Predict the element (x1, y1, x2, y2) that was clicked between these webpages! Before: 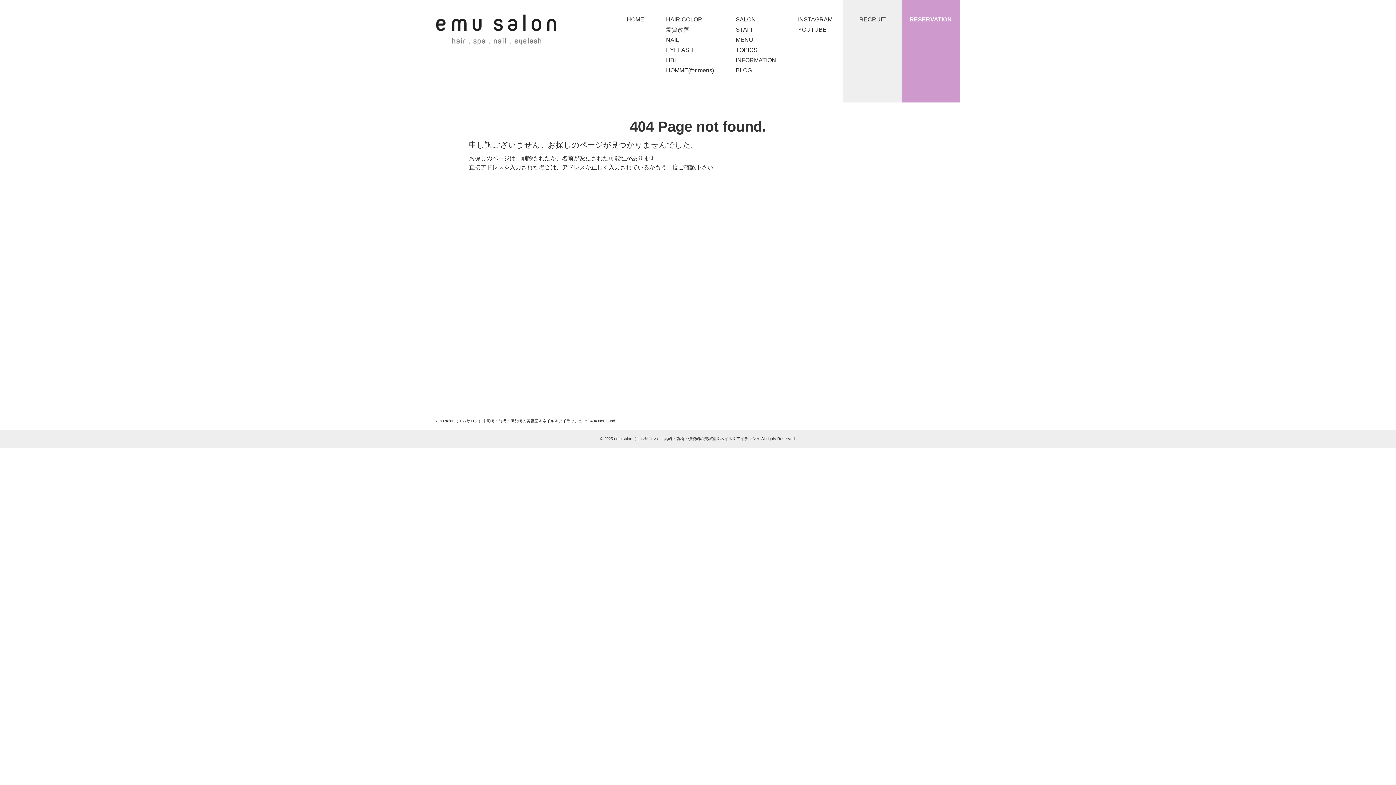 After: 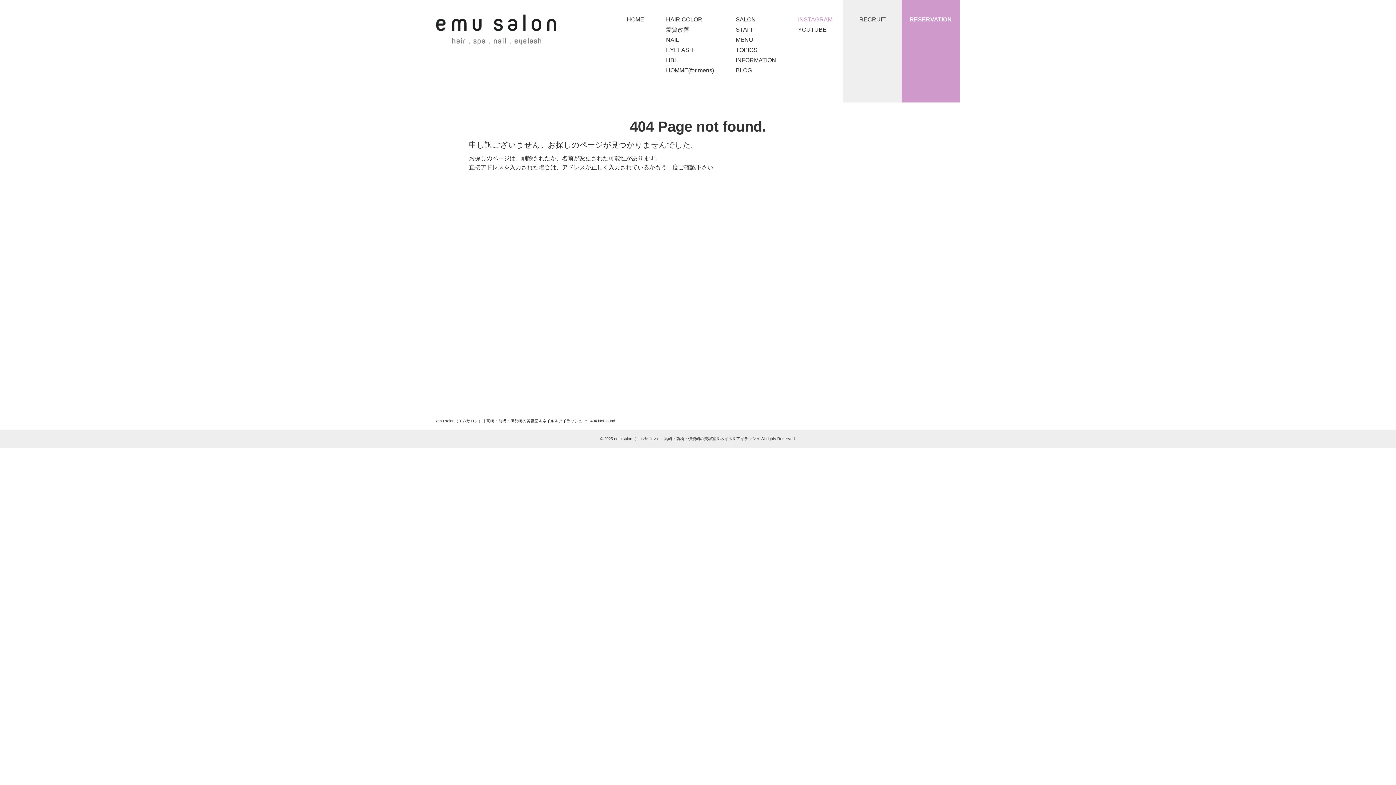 Action: bbox: (798, 16, 832, 22) label: INSTAGRAM